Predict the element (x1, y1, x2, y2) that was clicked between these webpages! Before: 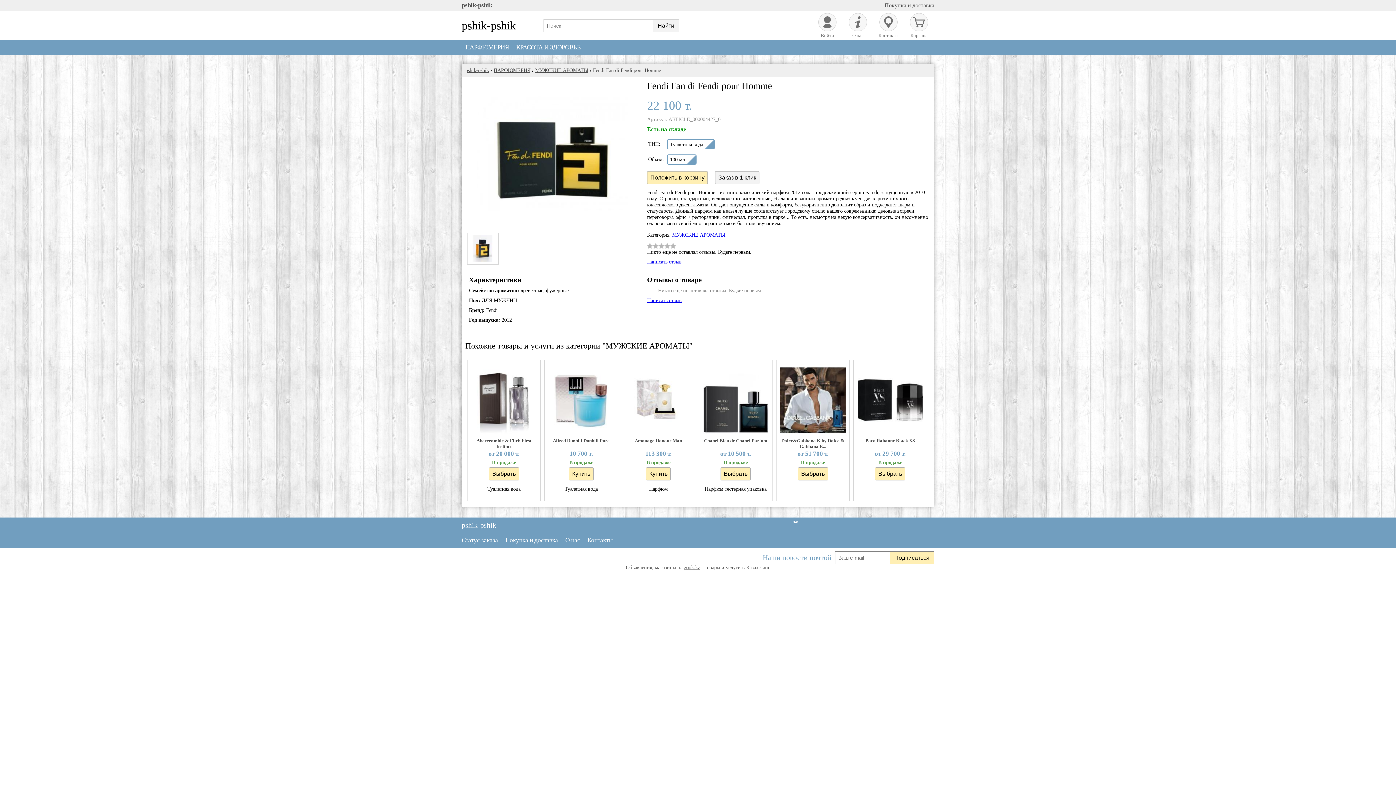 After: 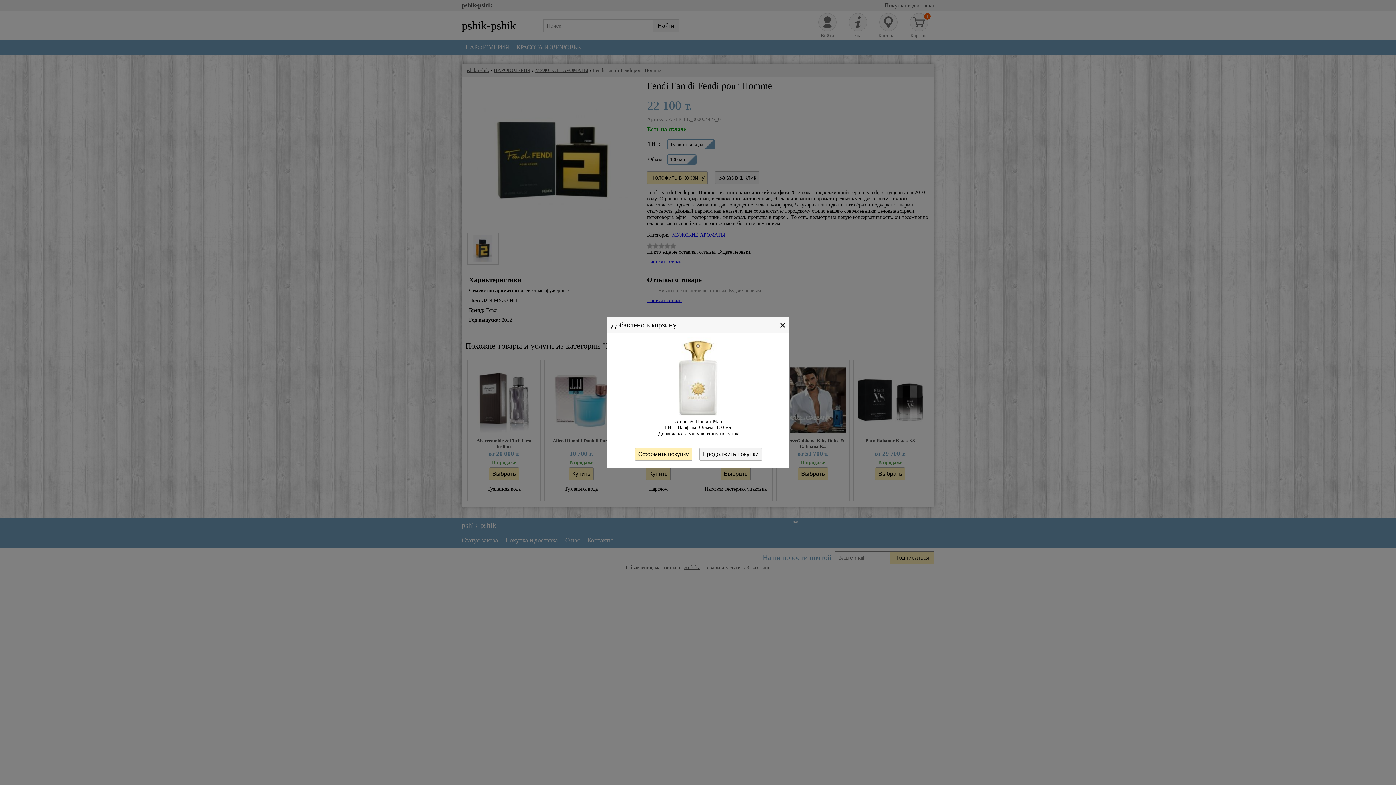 Action: bbox: (646, 467, 670, 480) label: Купить